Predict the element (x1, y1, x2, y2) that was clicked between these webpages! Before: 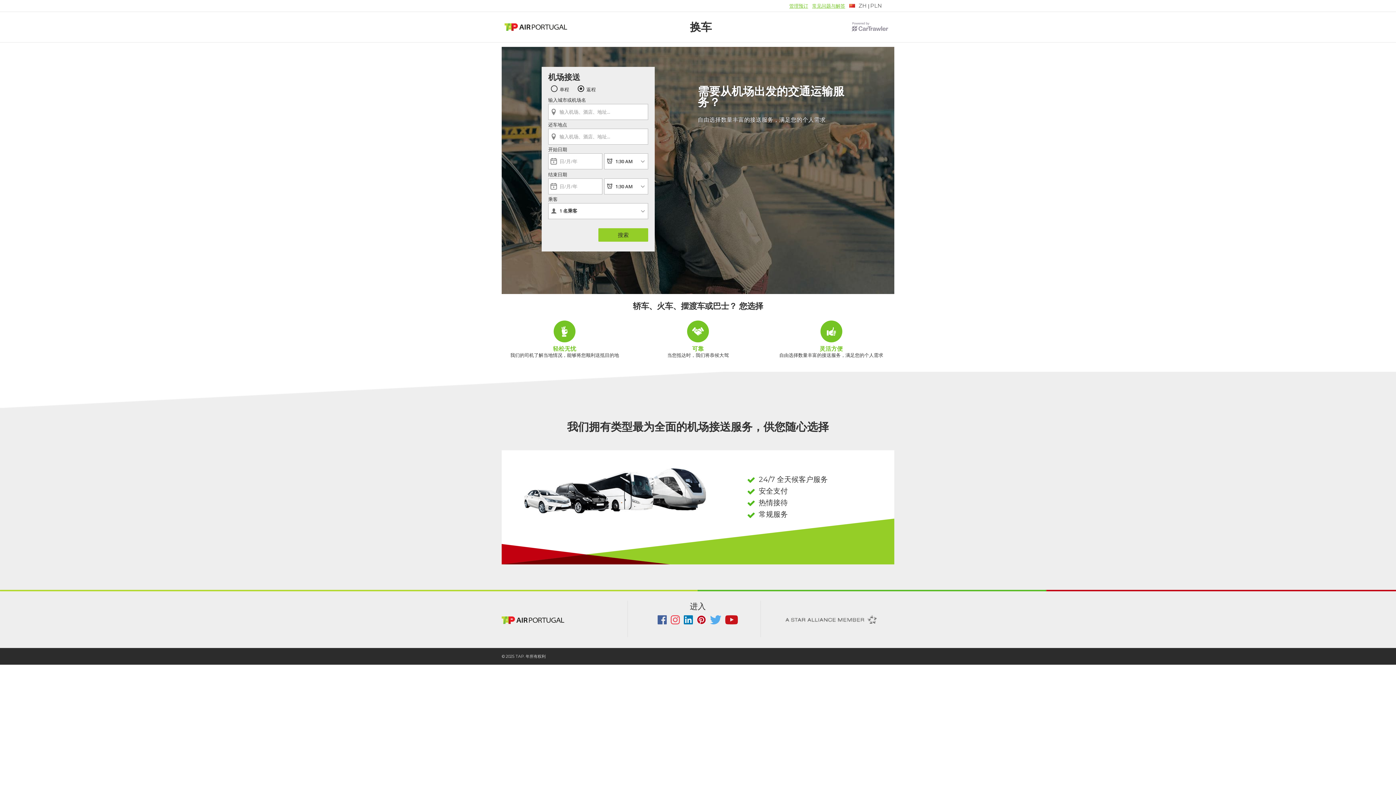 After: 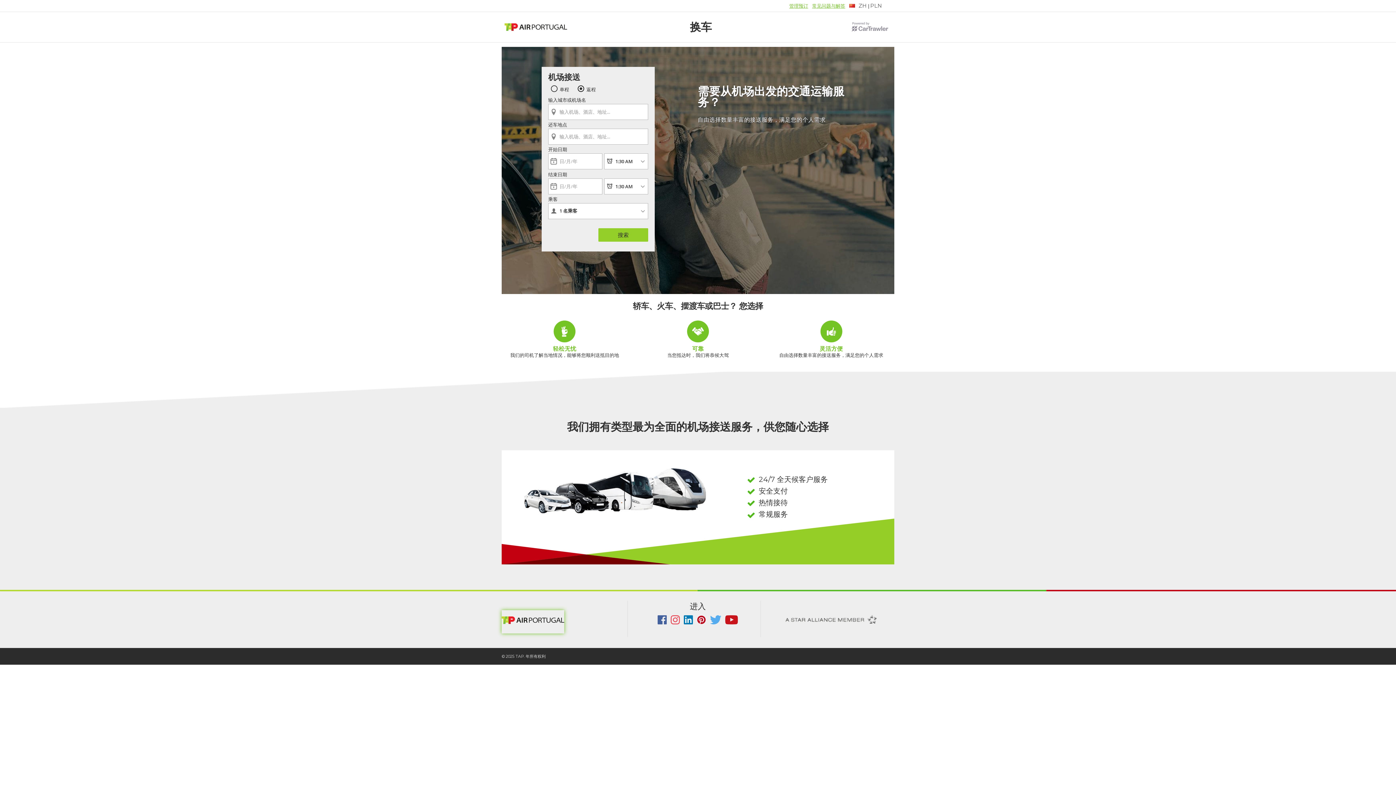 Action: bbox: (501, 610, 564, 633)